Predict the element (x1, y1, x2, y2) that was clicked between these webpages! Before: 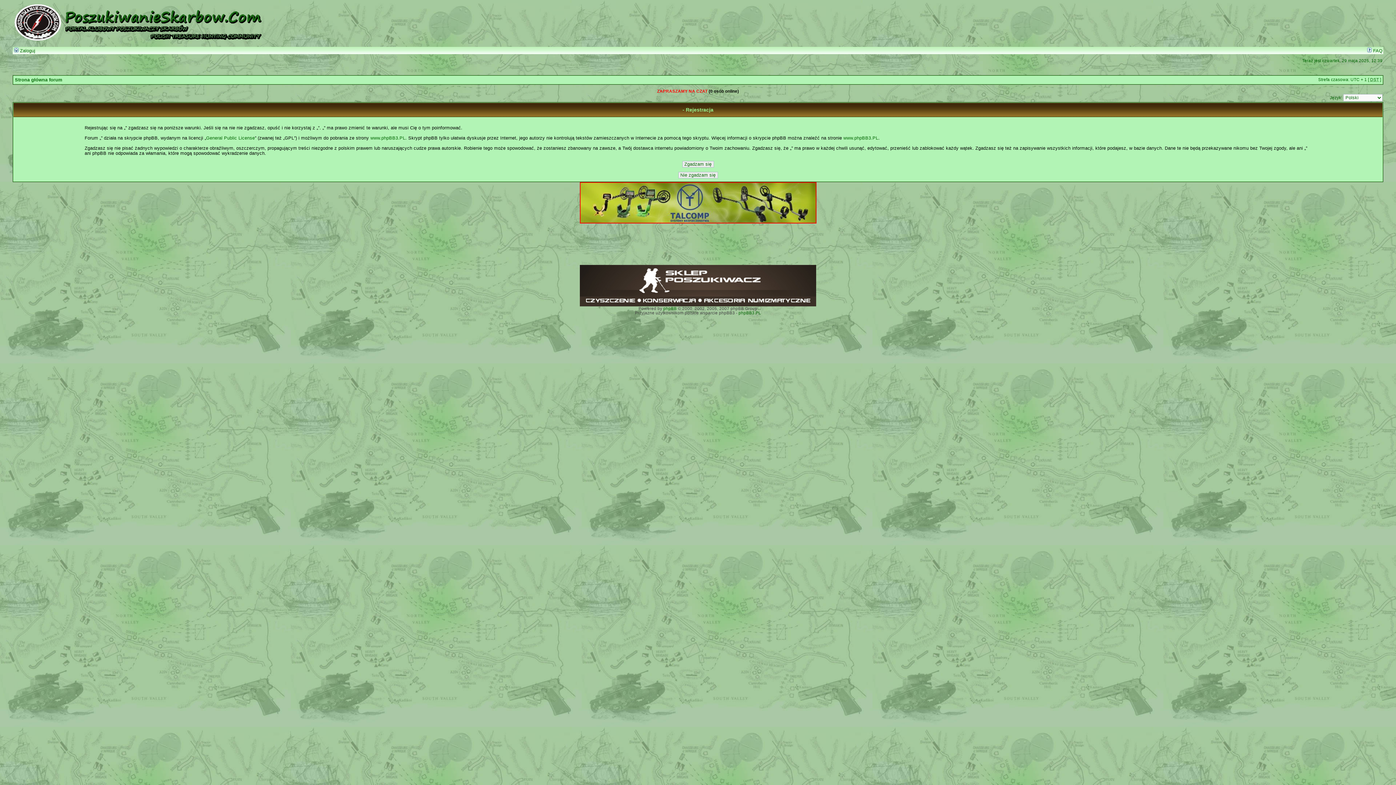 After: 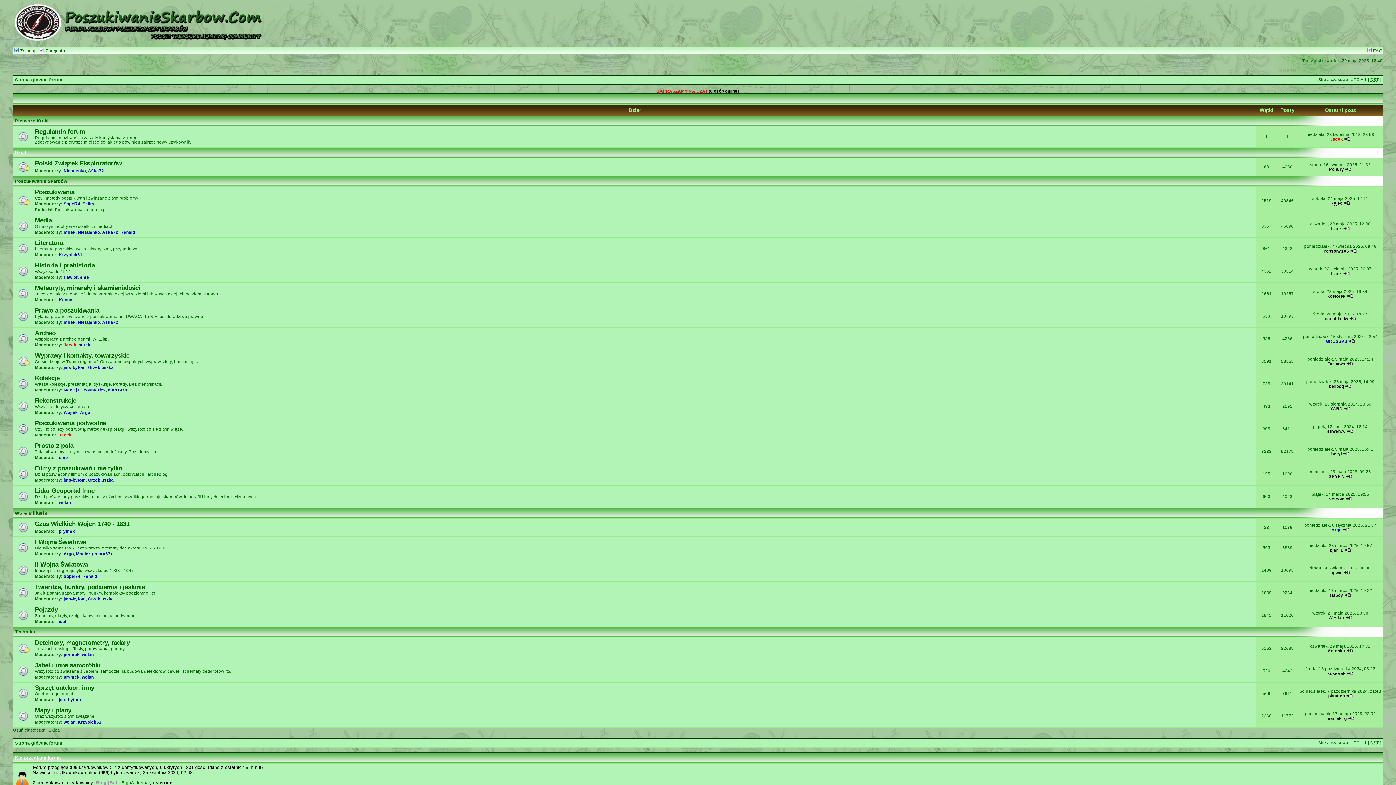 Action: label: Strona główna forum bbox: (14, 77, 62, 82)